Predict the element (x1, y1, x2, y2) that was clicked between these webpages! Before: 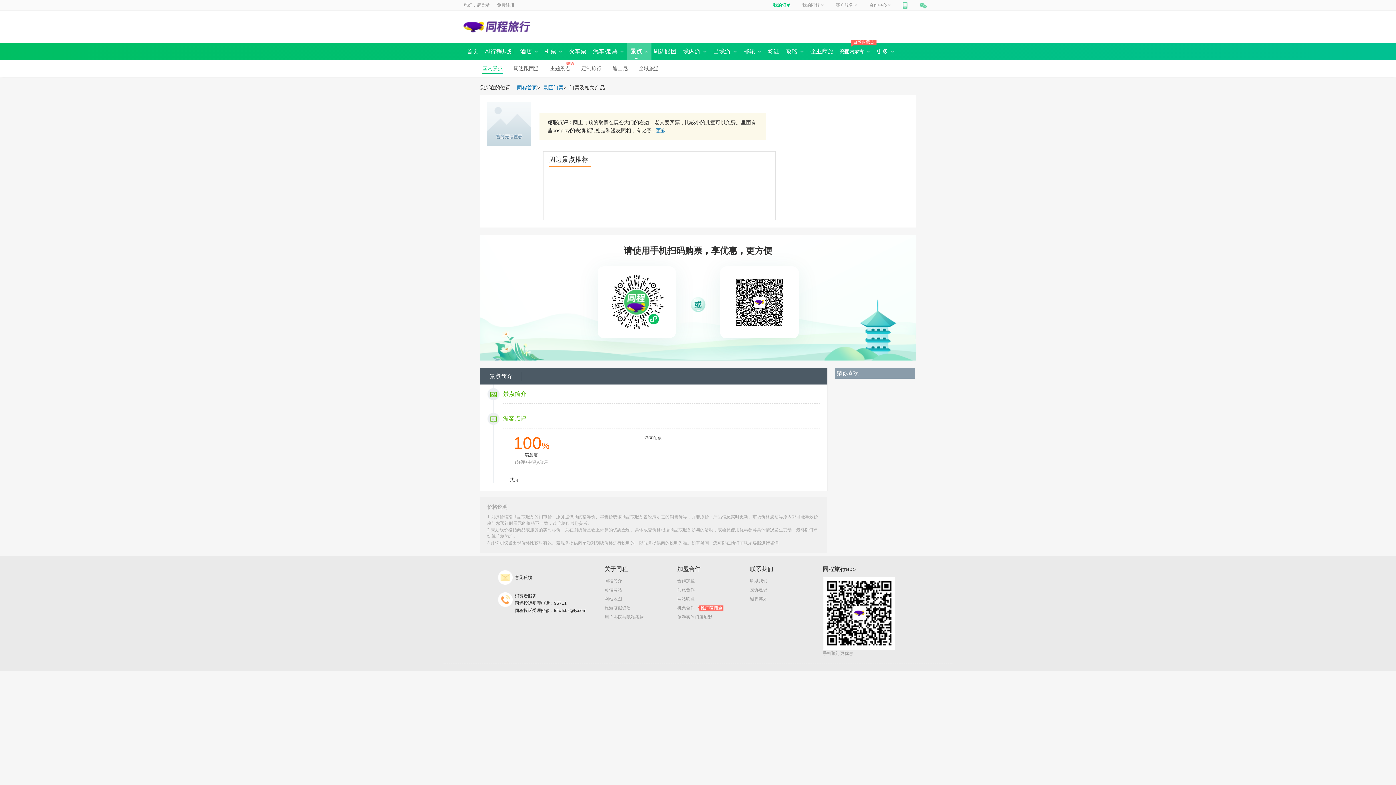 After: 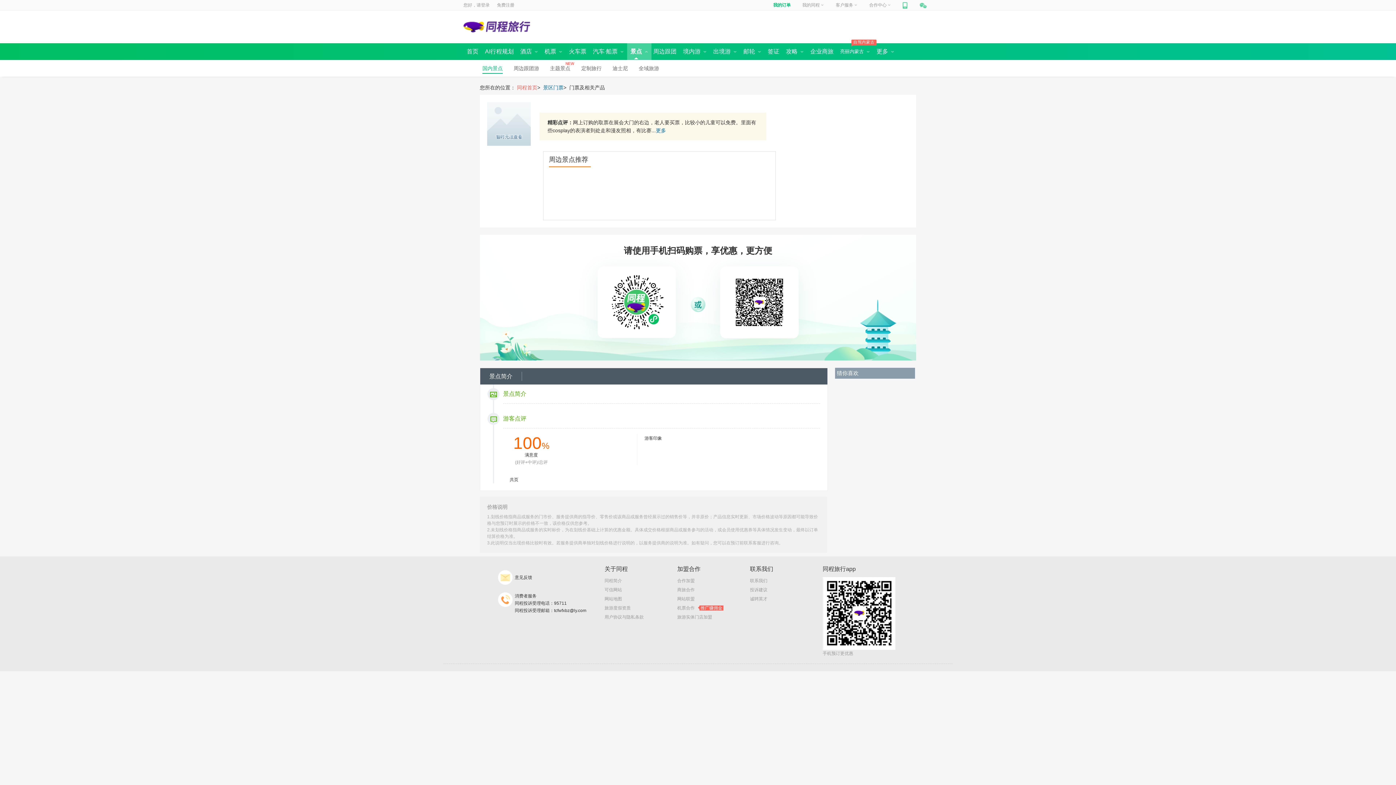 Action: label: 同程首页 bbox: (517, 84, 537, 90)